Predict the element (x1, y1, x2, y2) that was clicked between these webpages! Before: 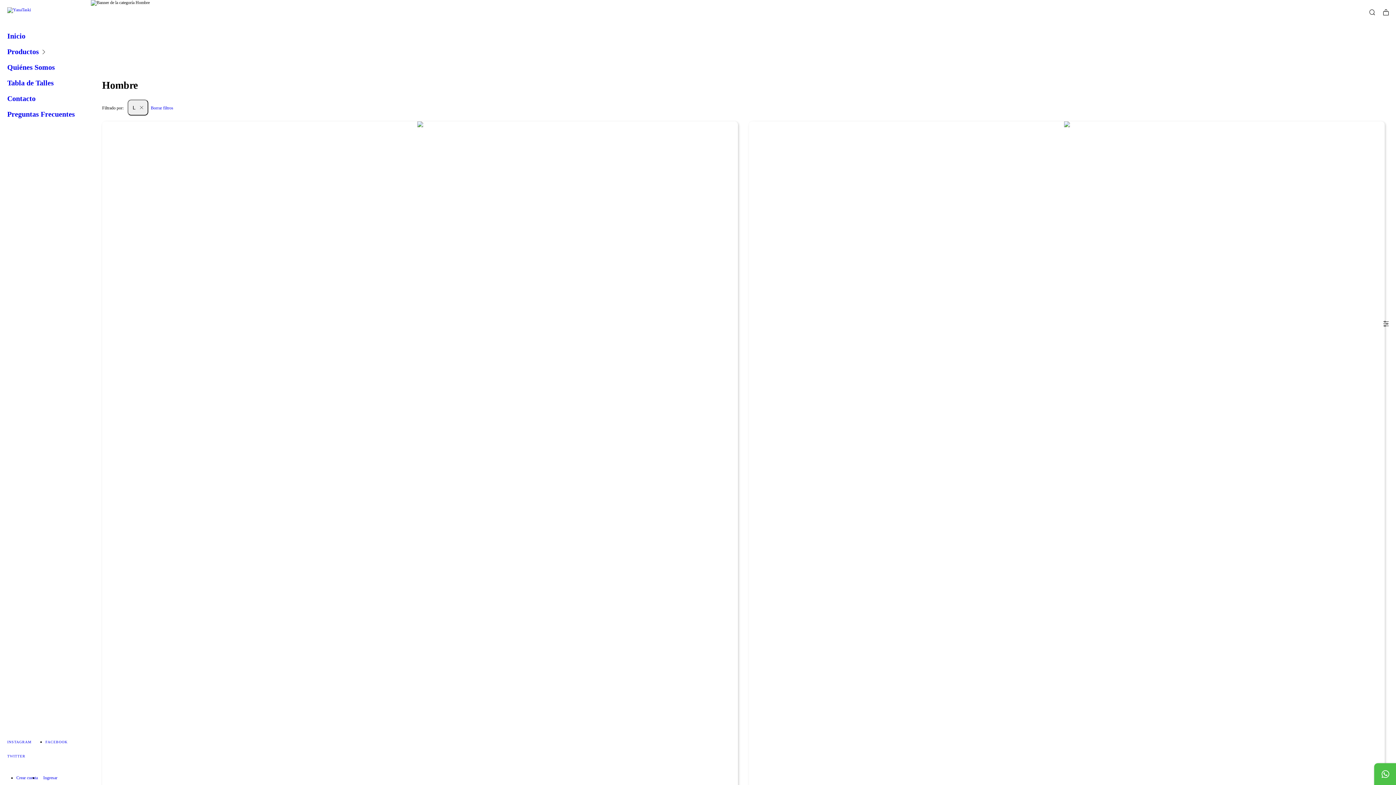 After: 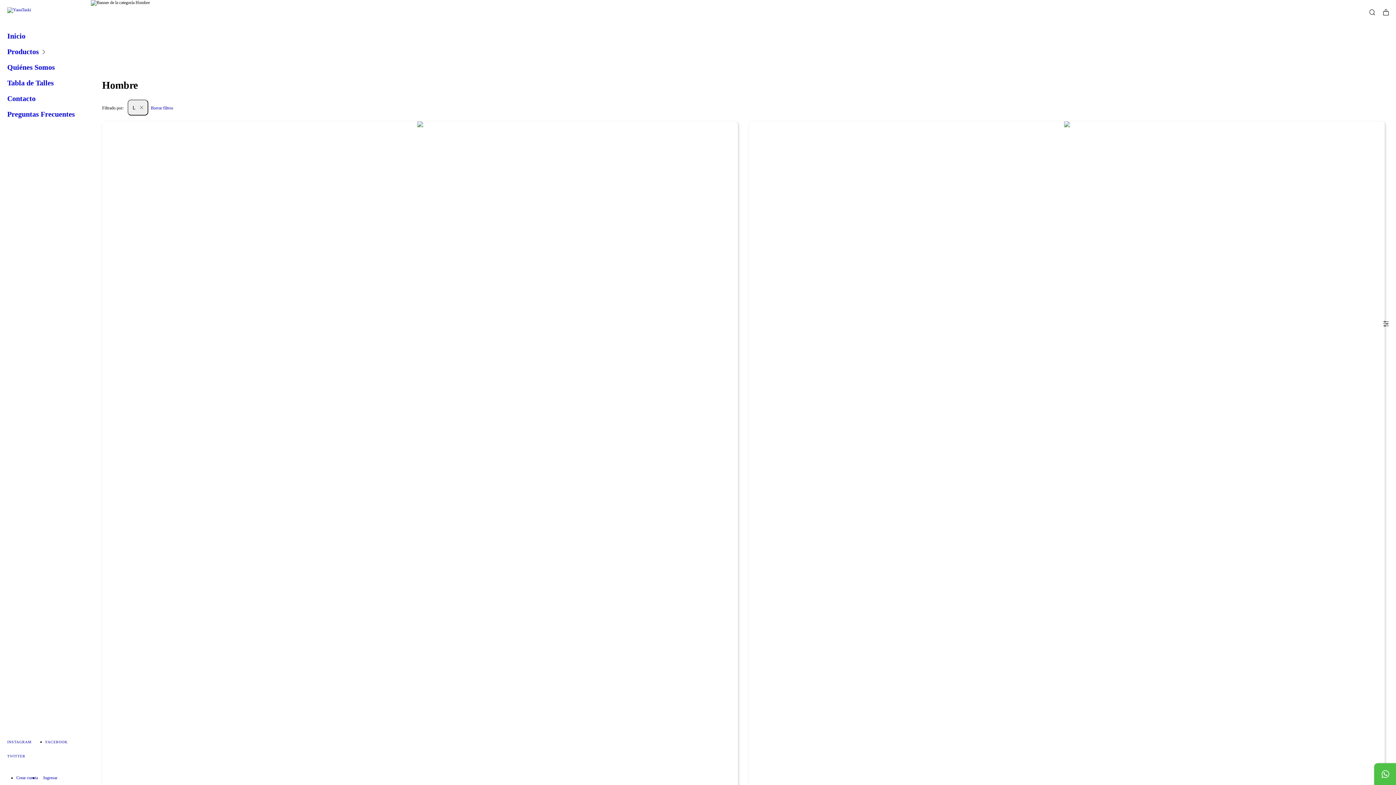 Action: label: Productos bbox: (7, 44, 83, 59)